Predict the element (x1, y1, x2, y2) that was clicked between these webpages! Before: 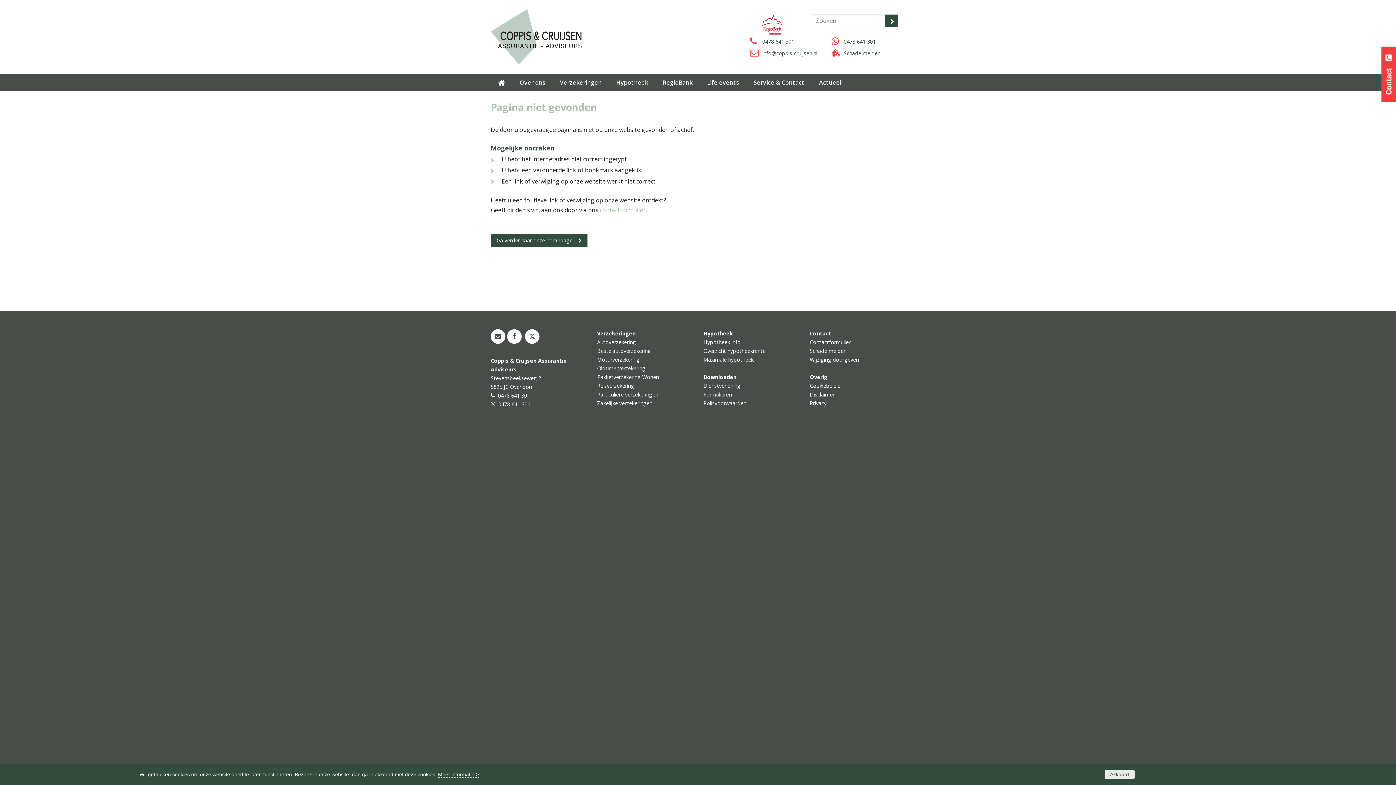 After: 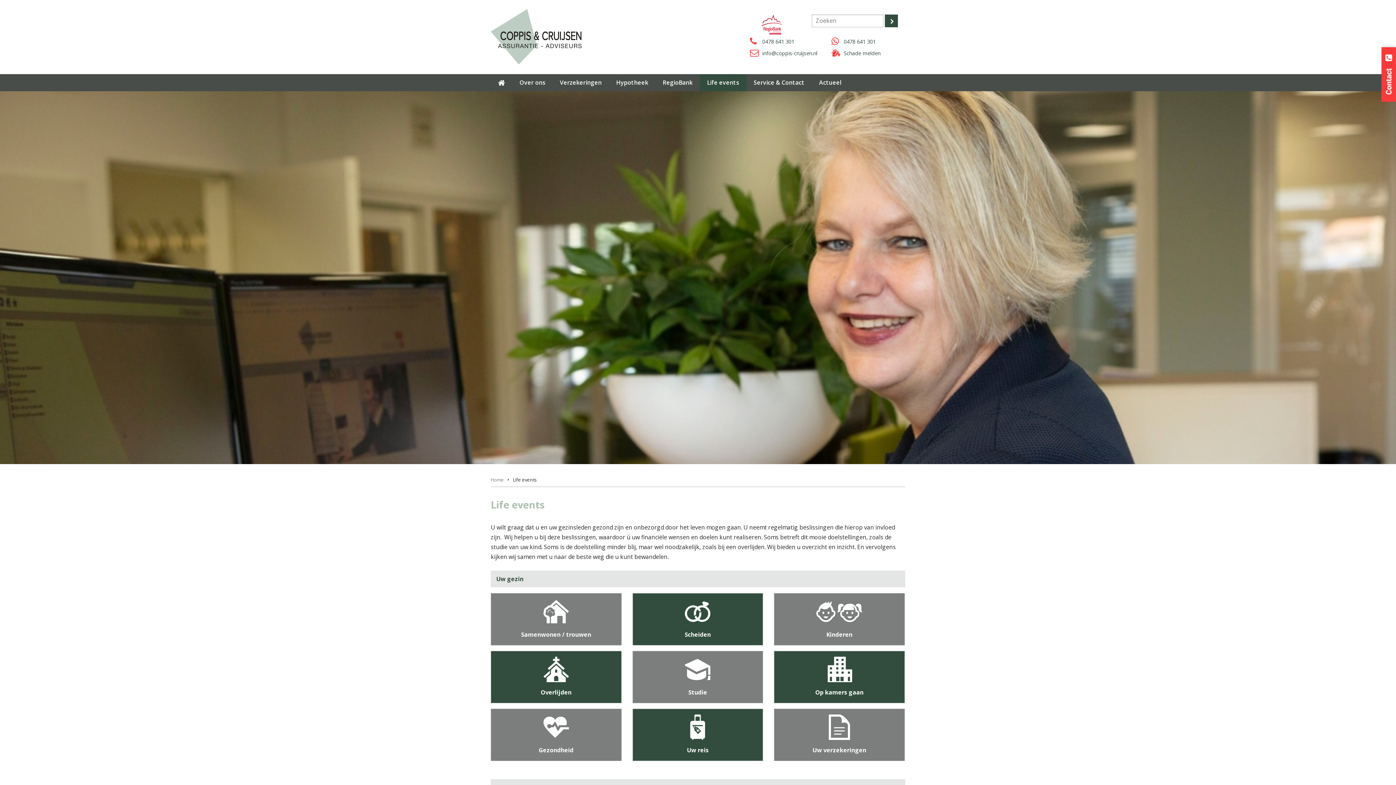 Action: bbox: (700, 74, 746, 91) label: Life events